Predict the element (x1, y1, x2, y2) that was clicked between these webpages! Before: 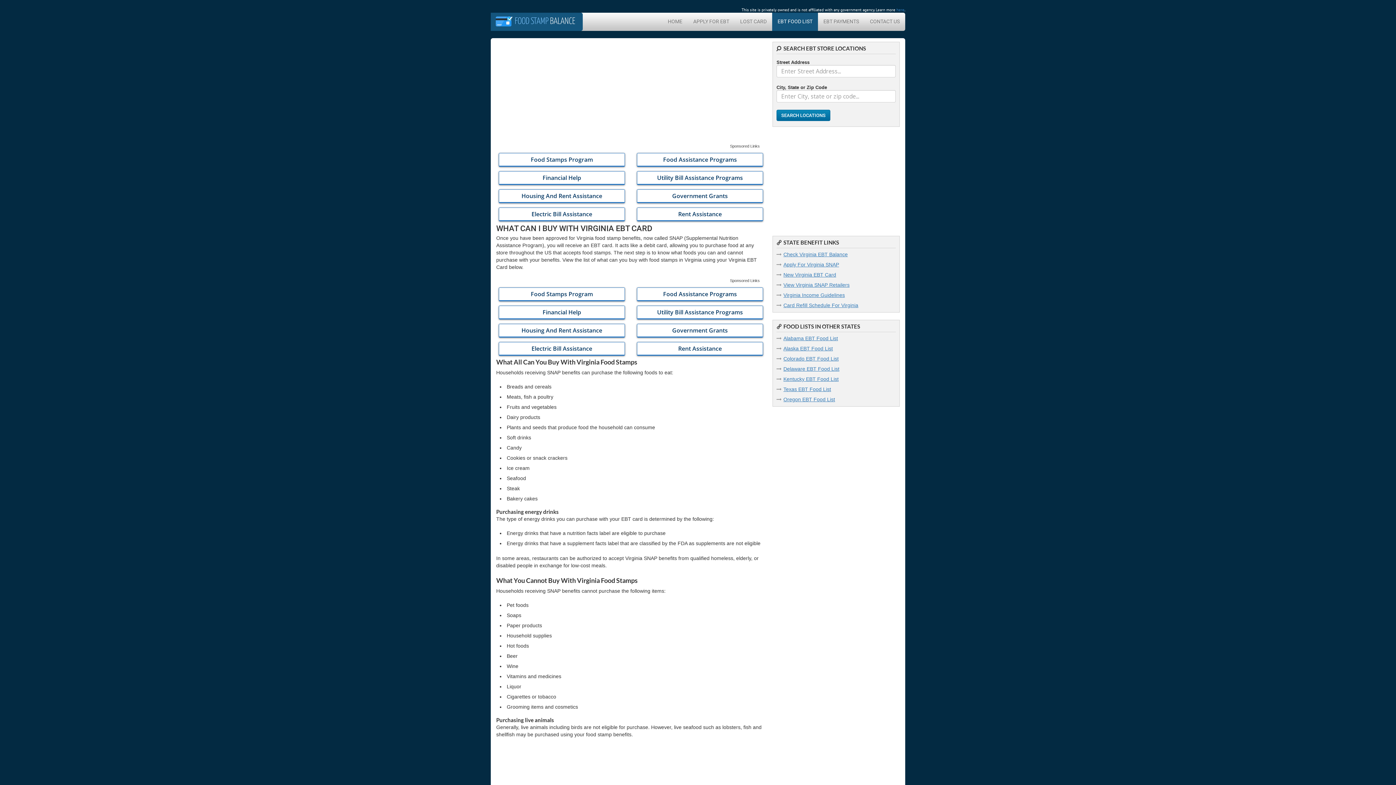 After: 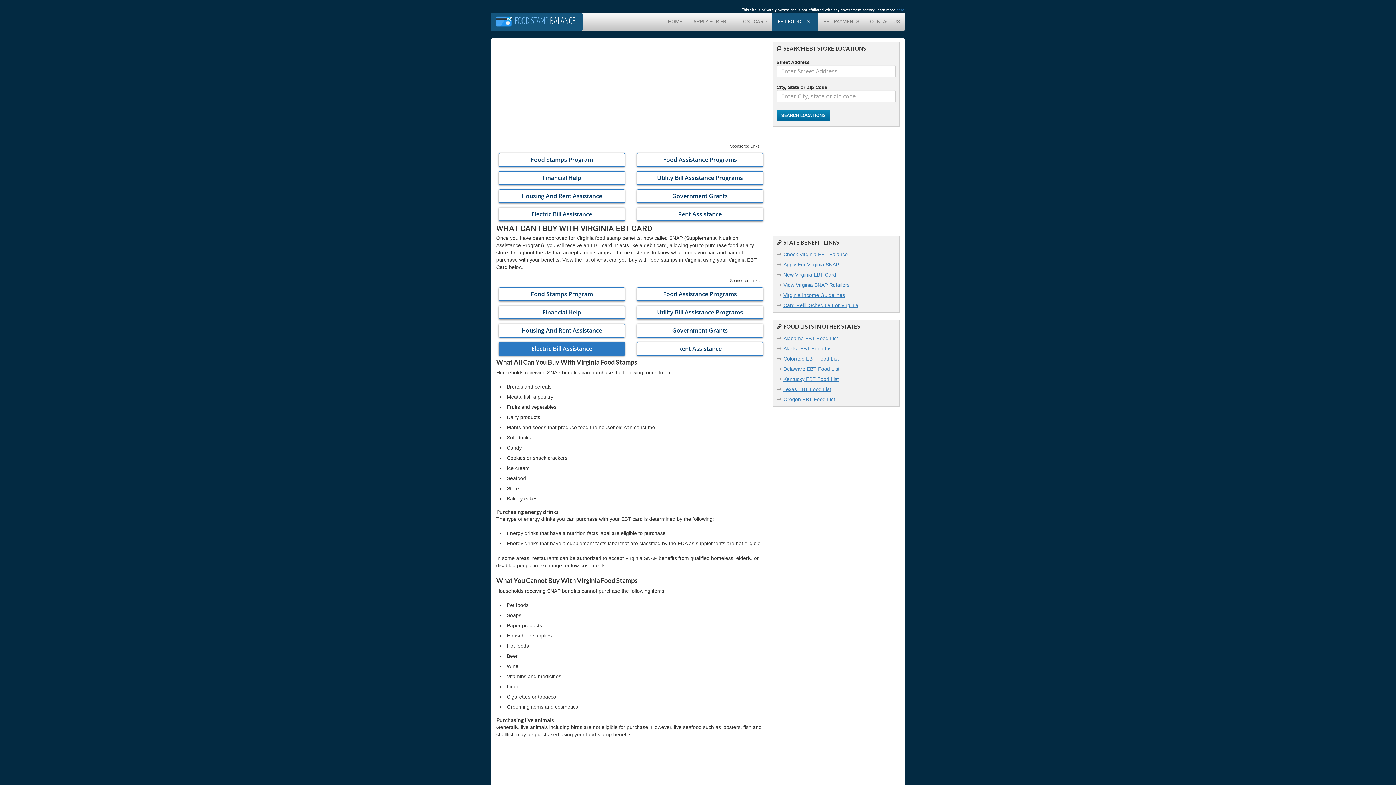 Action: label: Electric Bill Assistance bbox: (499, 346, 626, 352)